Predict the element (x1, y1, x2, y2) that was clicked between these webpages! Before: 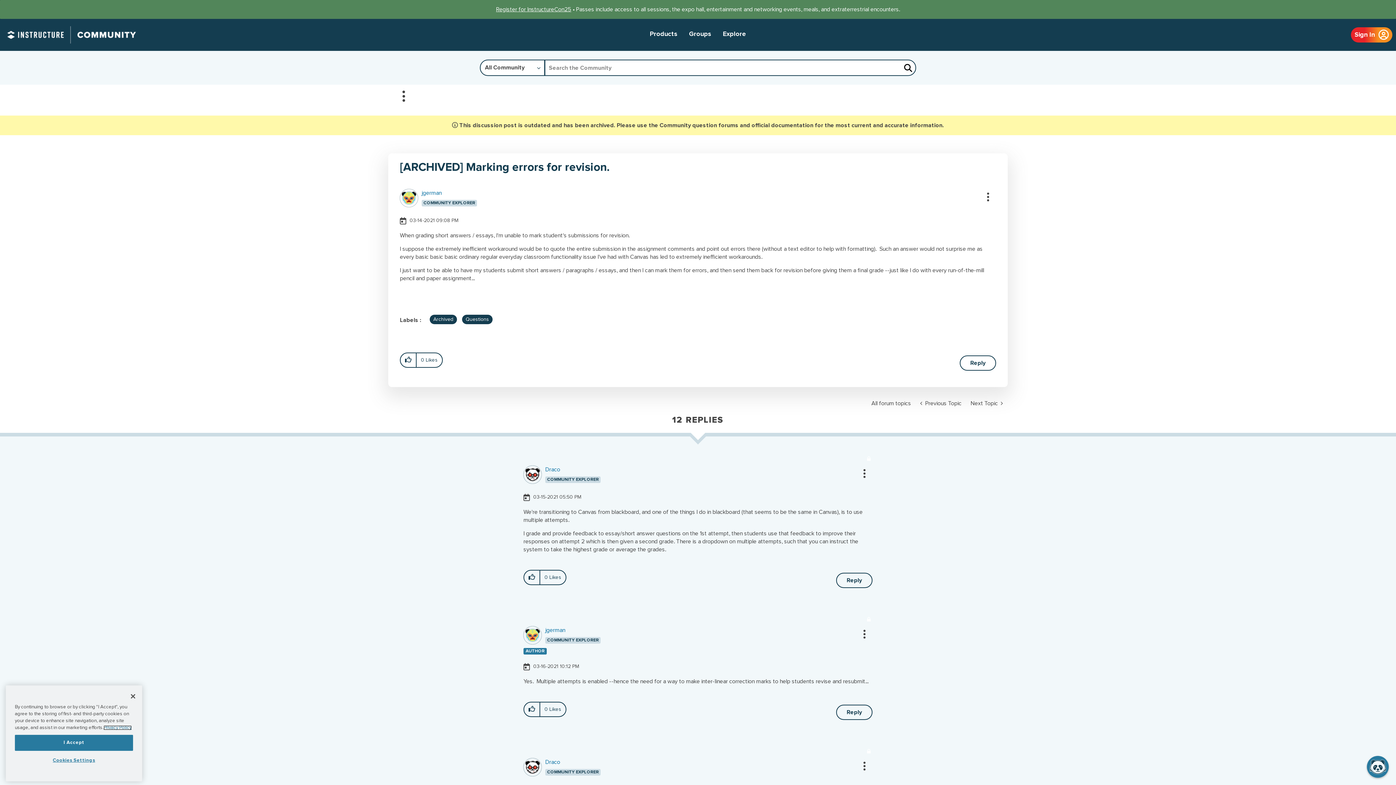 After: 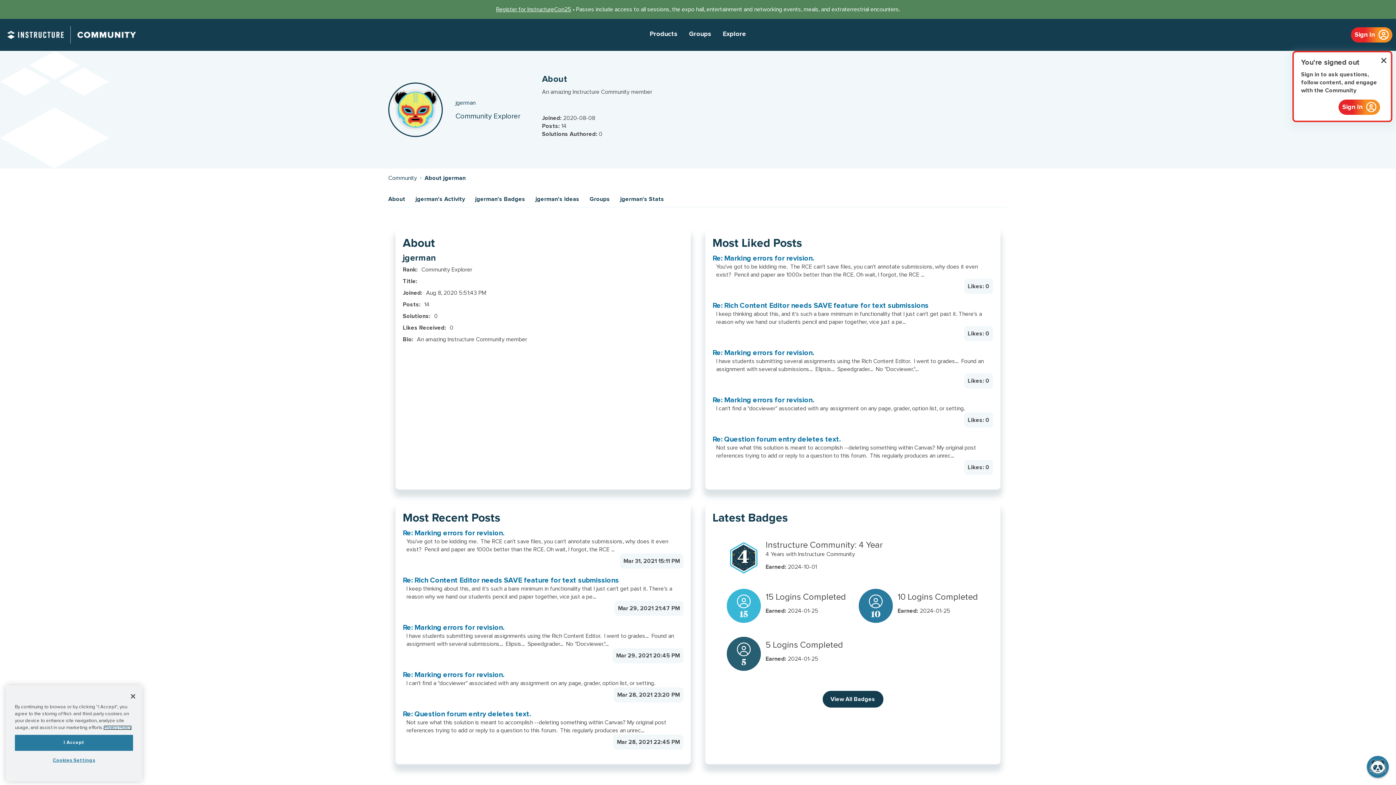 Action: bbox: (545, 627, 565, 633) label: View Profile of jgerman